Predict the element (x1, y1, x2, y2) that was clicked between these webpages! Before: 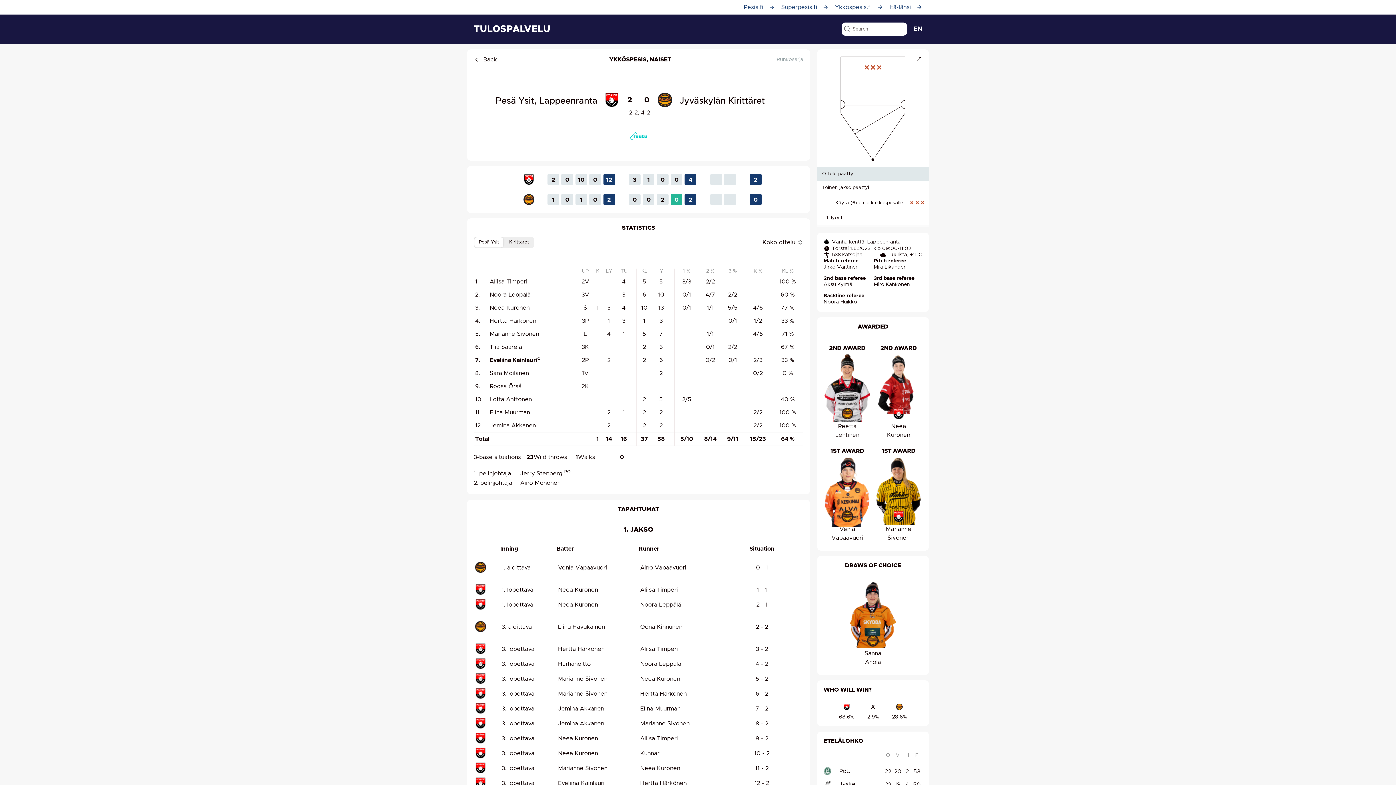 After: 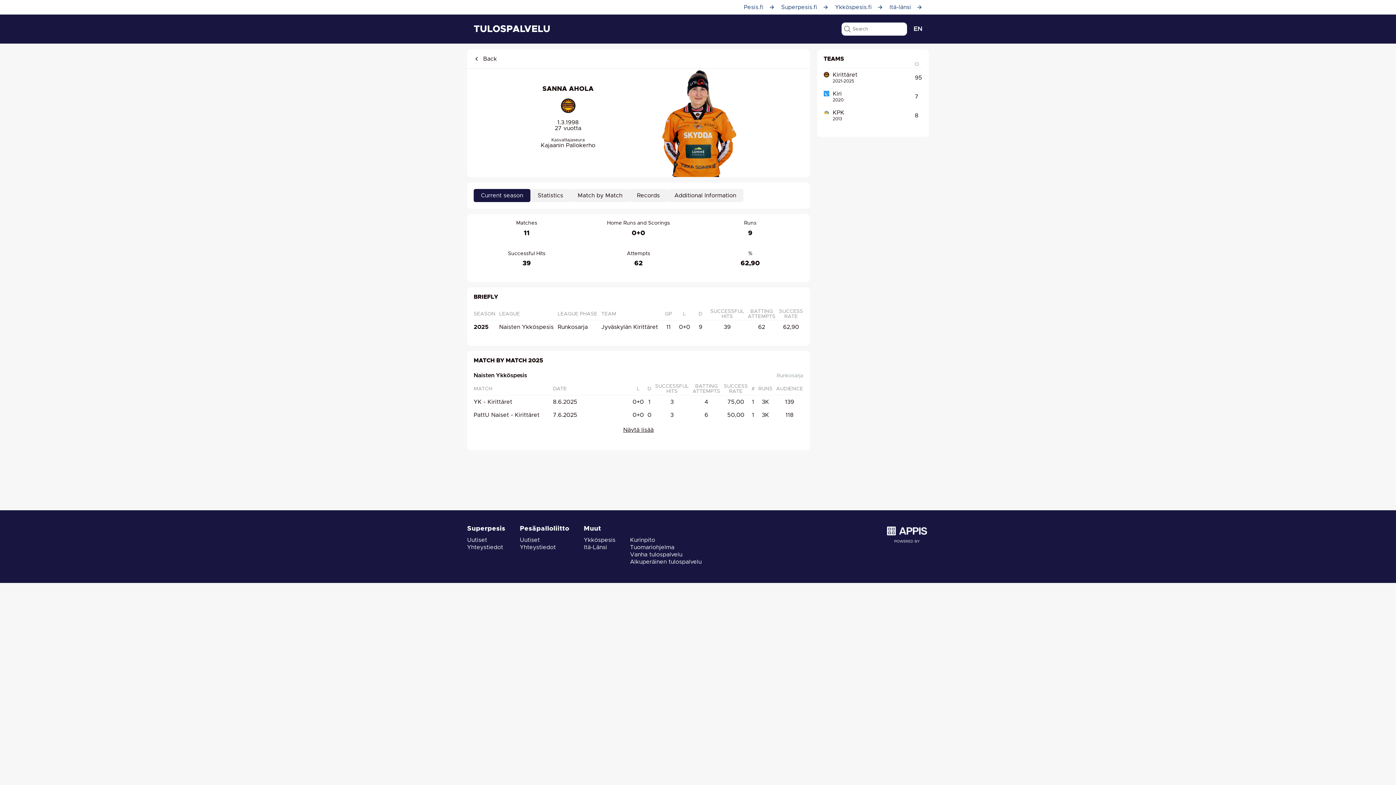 Action: bbox: (850, 649, 895, 667) label: Sanna
Ahola